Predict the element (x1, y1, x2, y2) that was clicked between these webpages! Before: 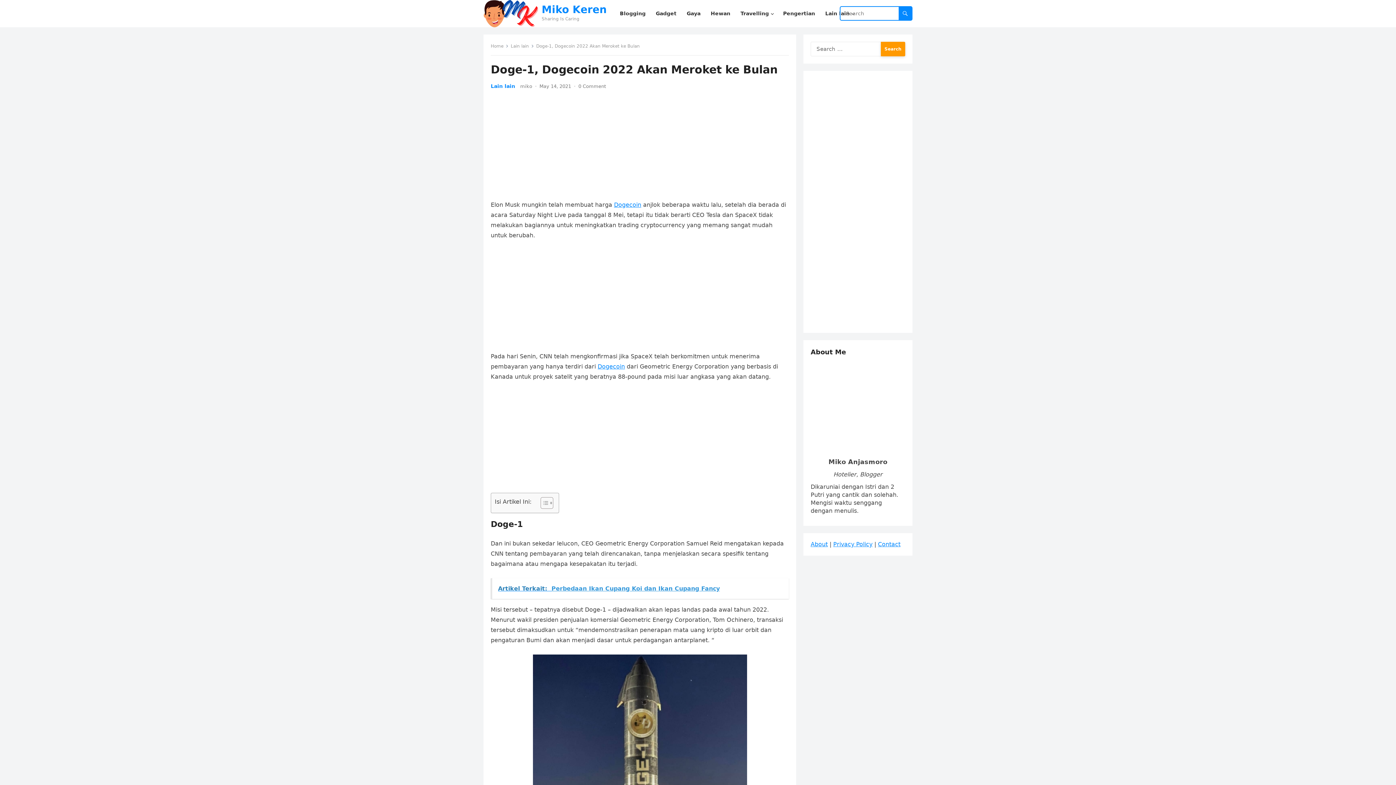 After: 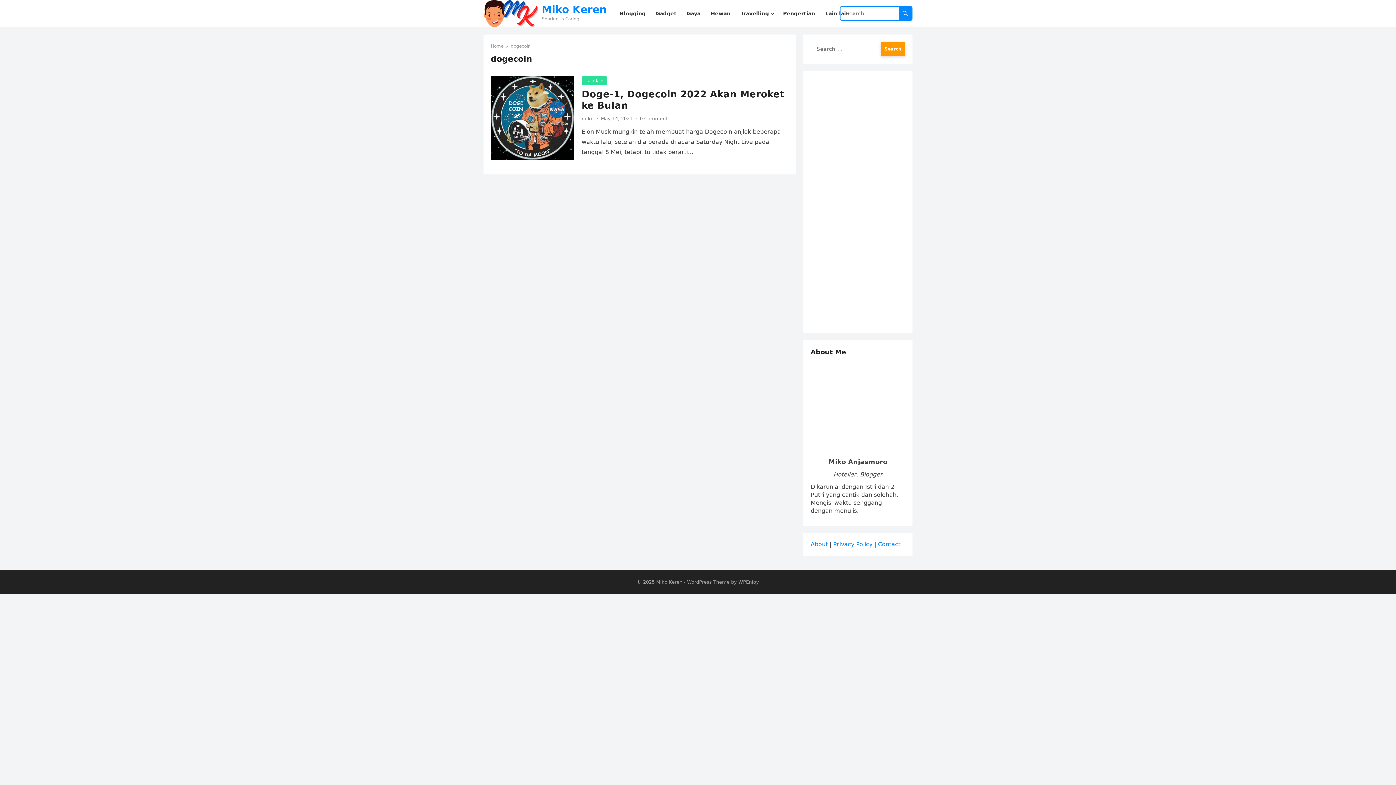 Action: label: Dogecoin bbox: (597, 363, 625, 370)